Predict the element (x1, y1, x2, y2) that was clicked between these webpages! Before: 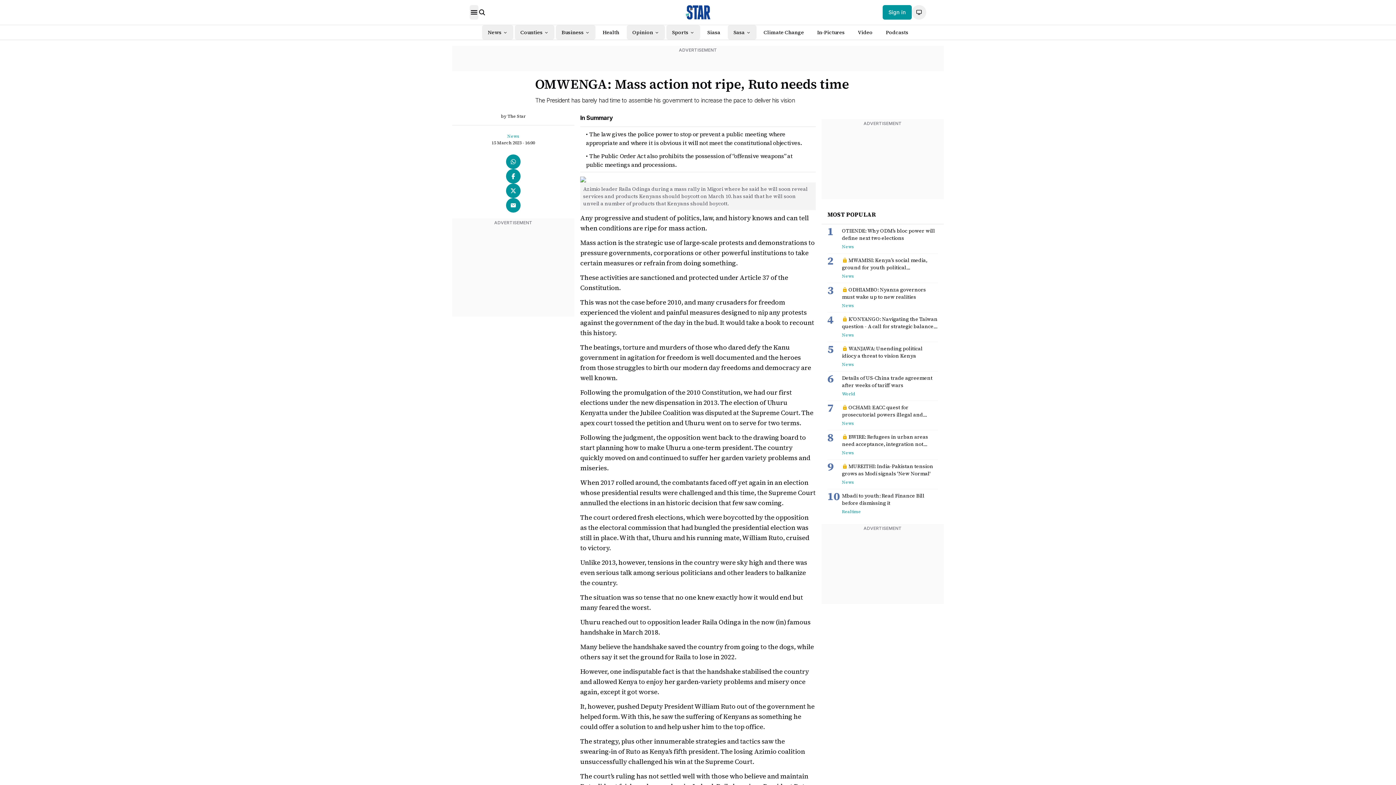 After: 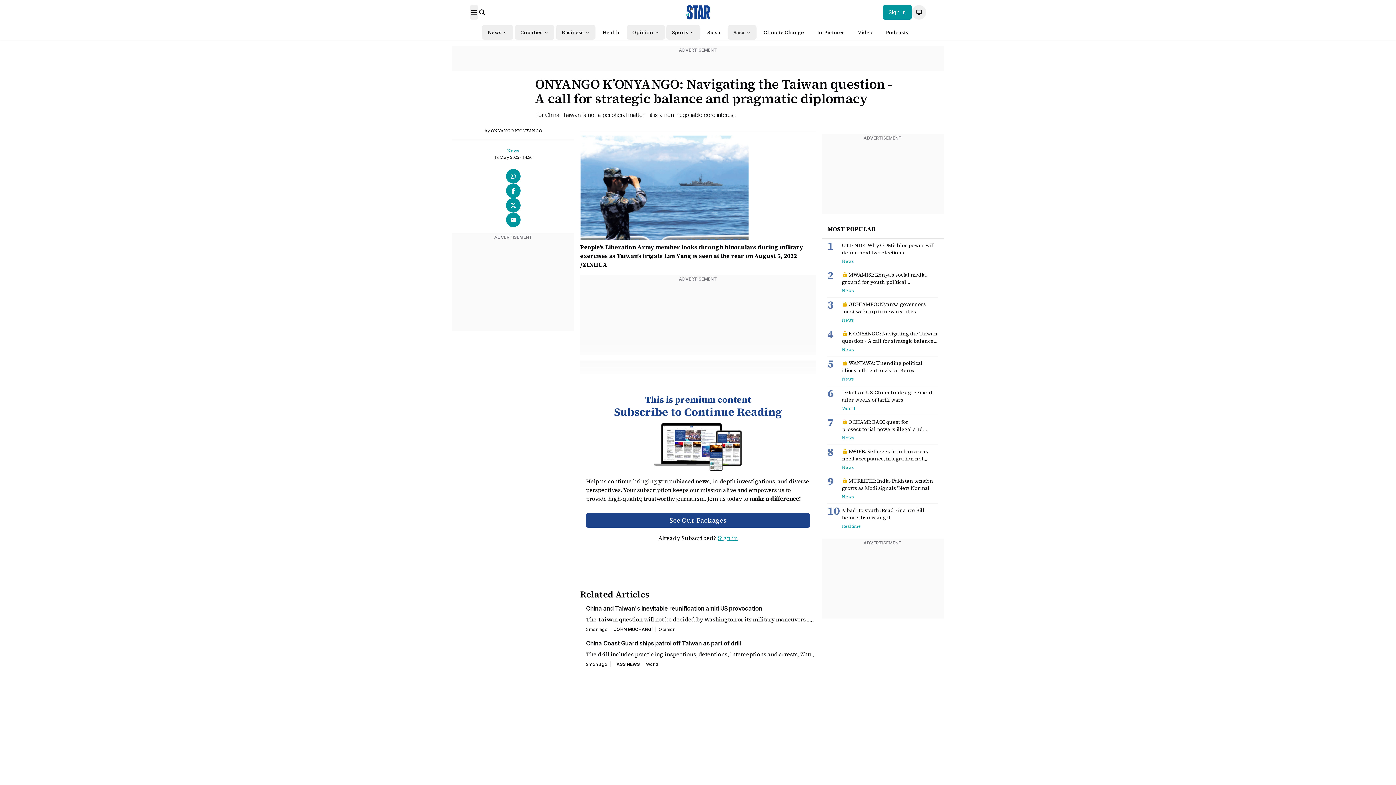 Action: bbox: (827, 315, 842, 325) label: 4